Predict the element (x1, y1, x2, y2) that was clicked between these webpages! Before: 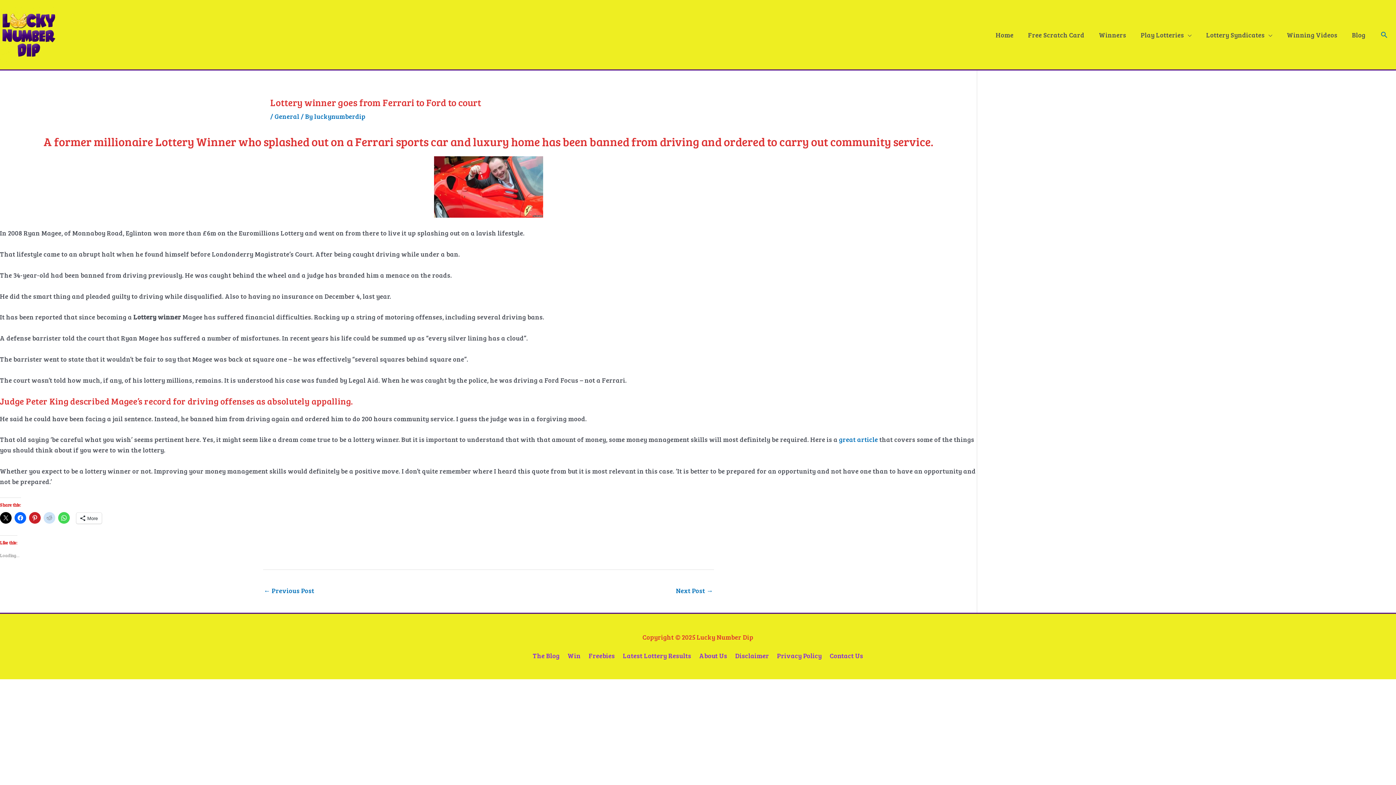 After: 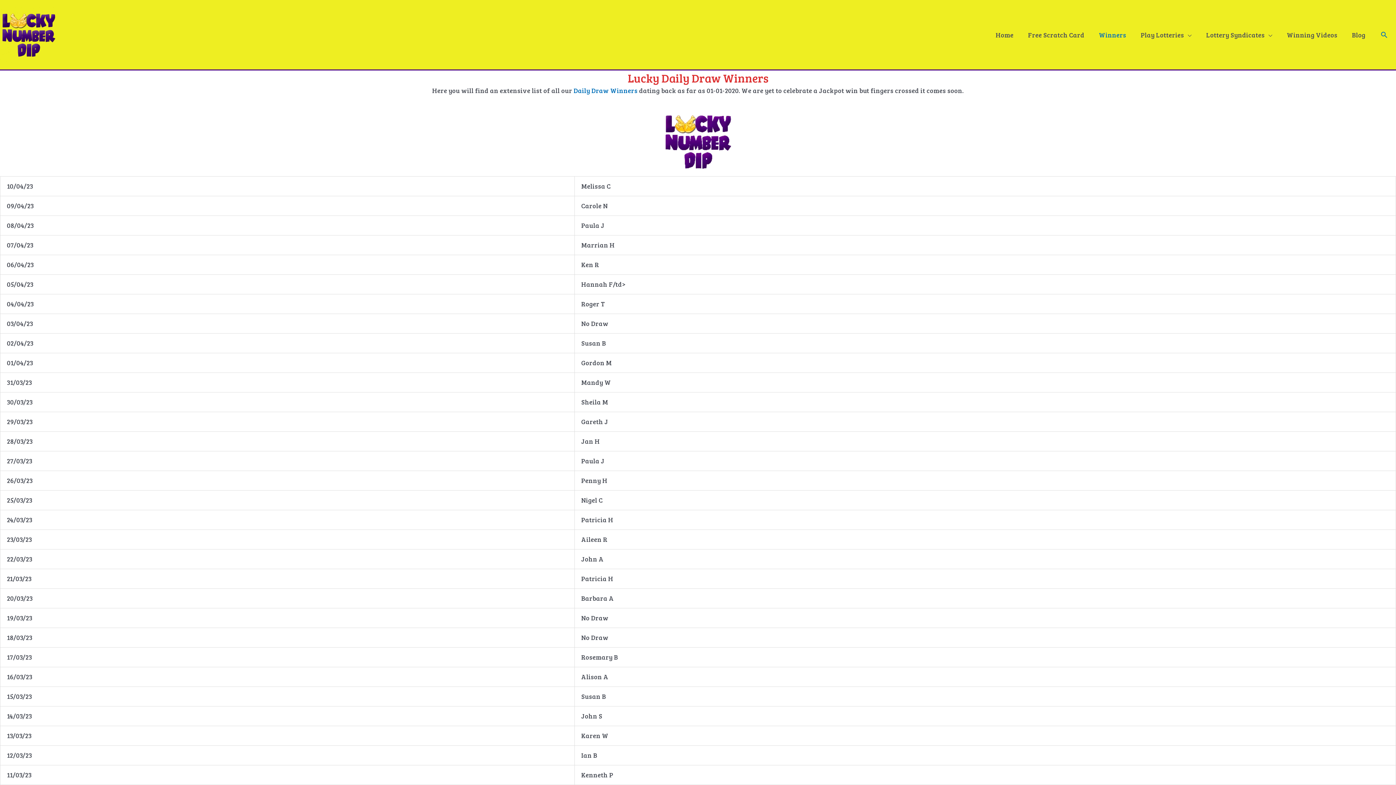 Action: bbox: (1092, 0, 1133, 69) label: Winners